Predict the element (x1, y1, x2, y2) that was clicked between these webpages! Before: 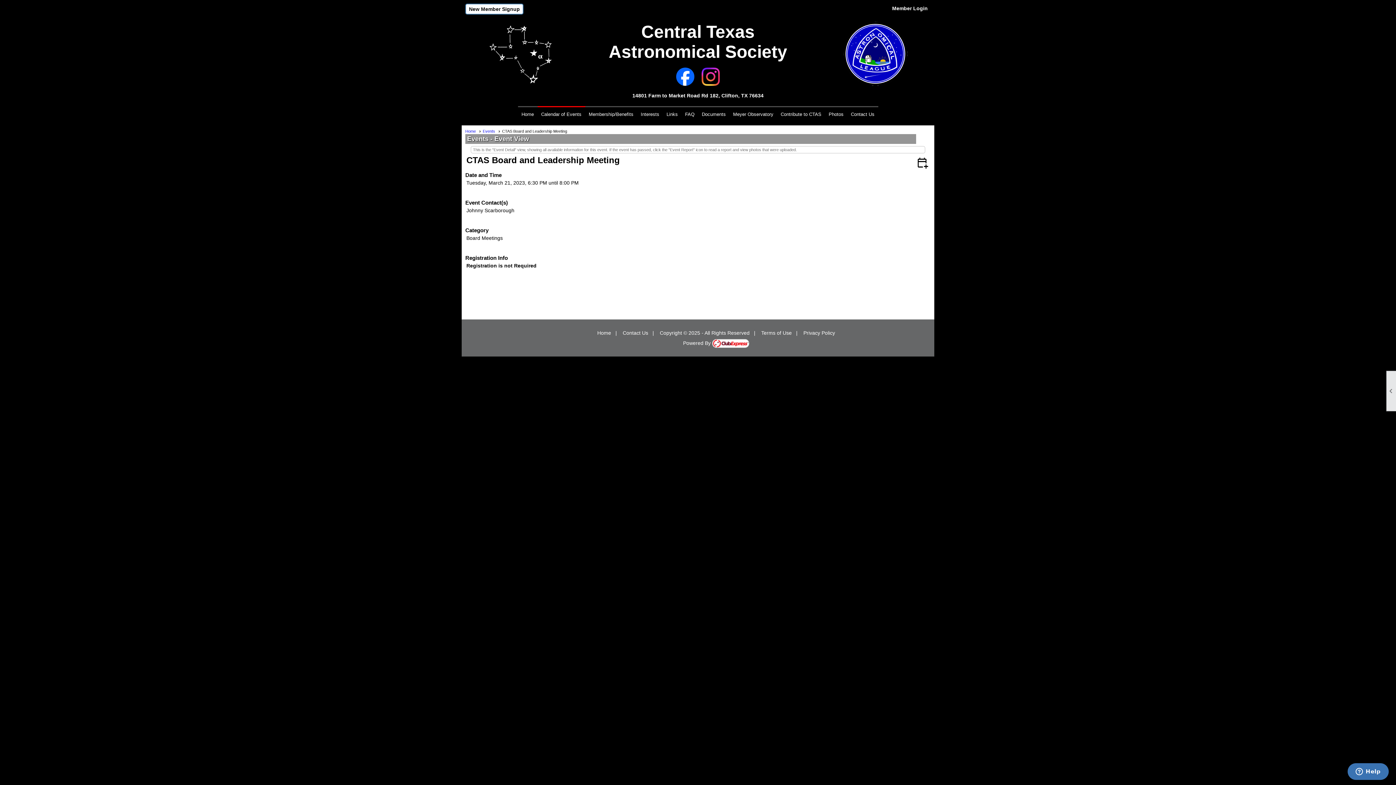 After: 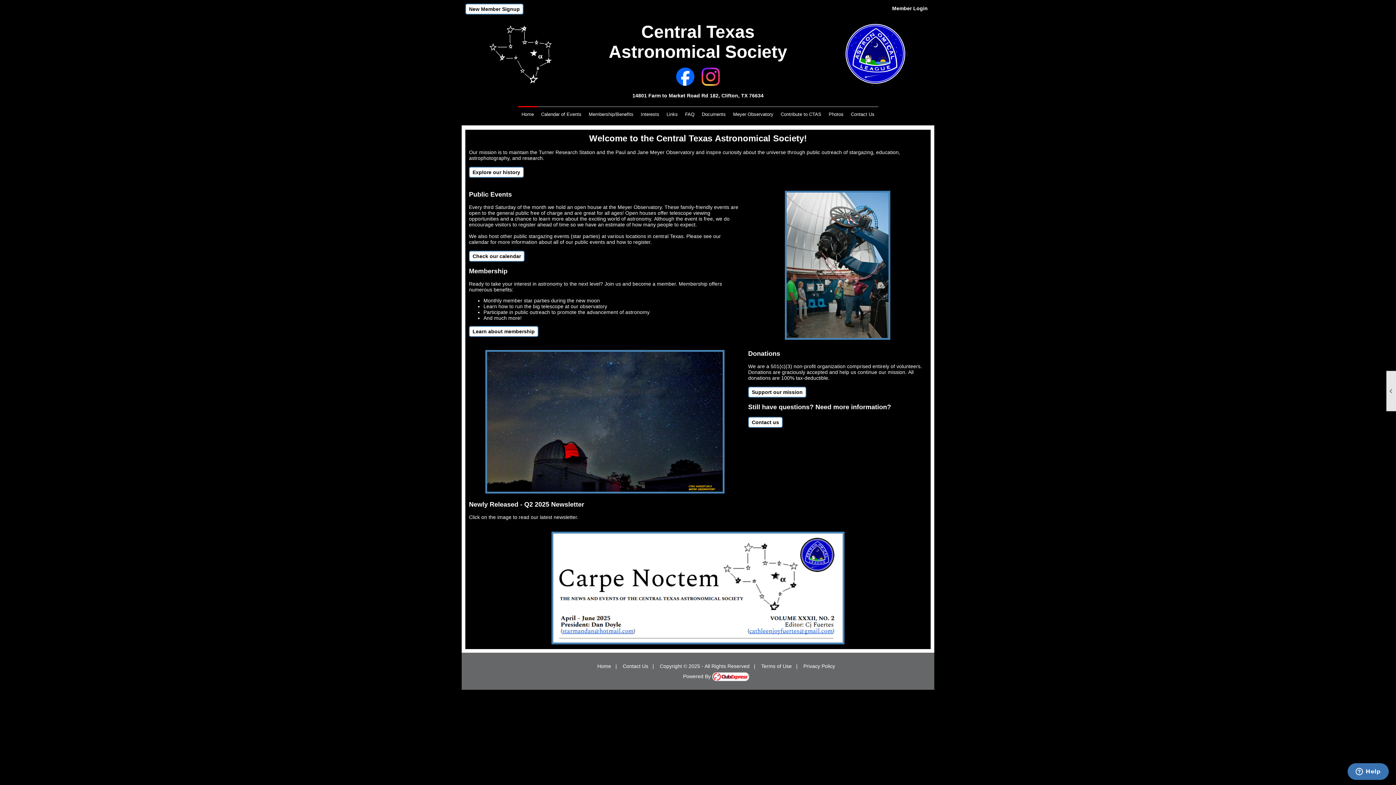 Action: label: Home bbox: (597, 330, 611, 336)